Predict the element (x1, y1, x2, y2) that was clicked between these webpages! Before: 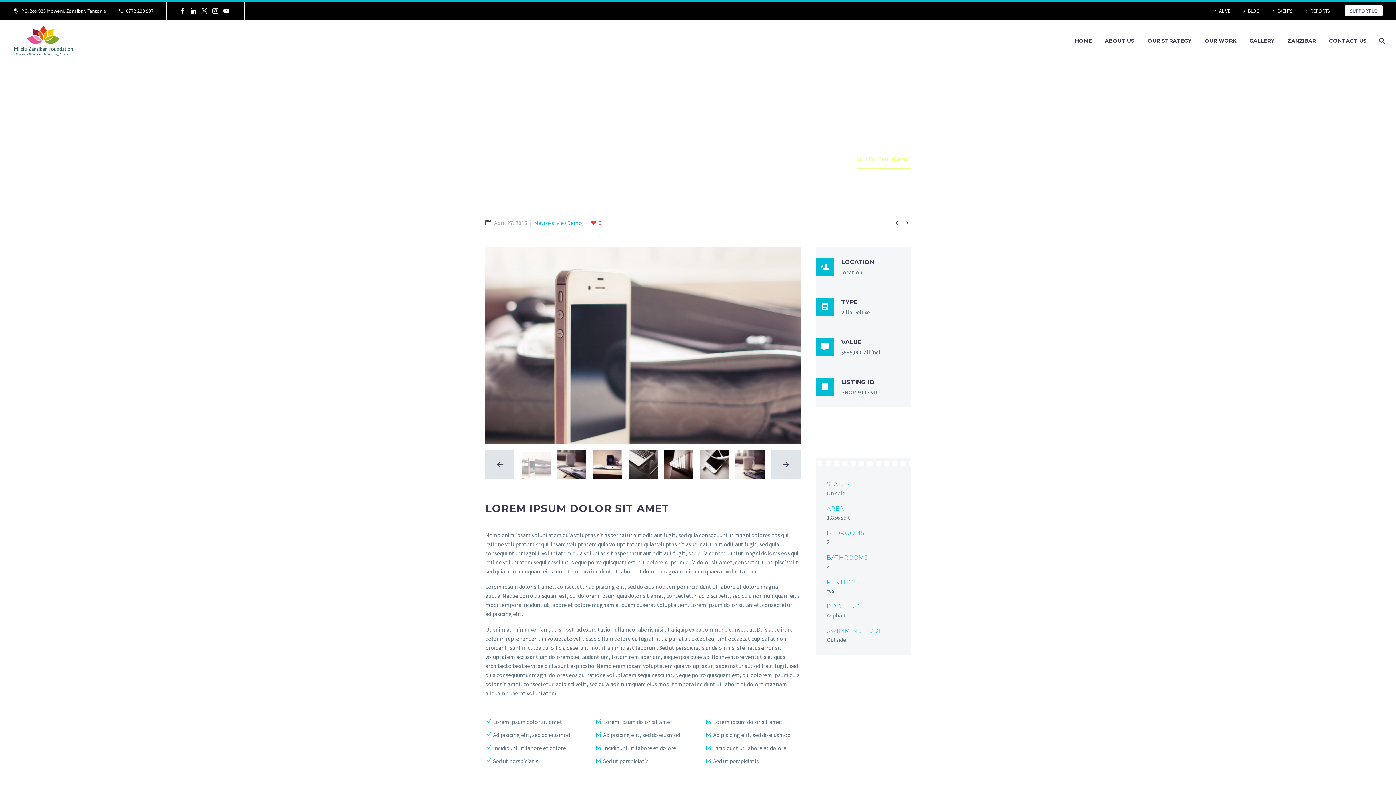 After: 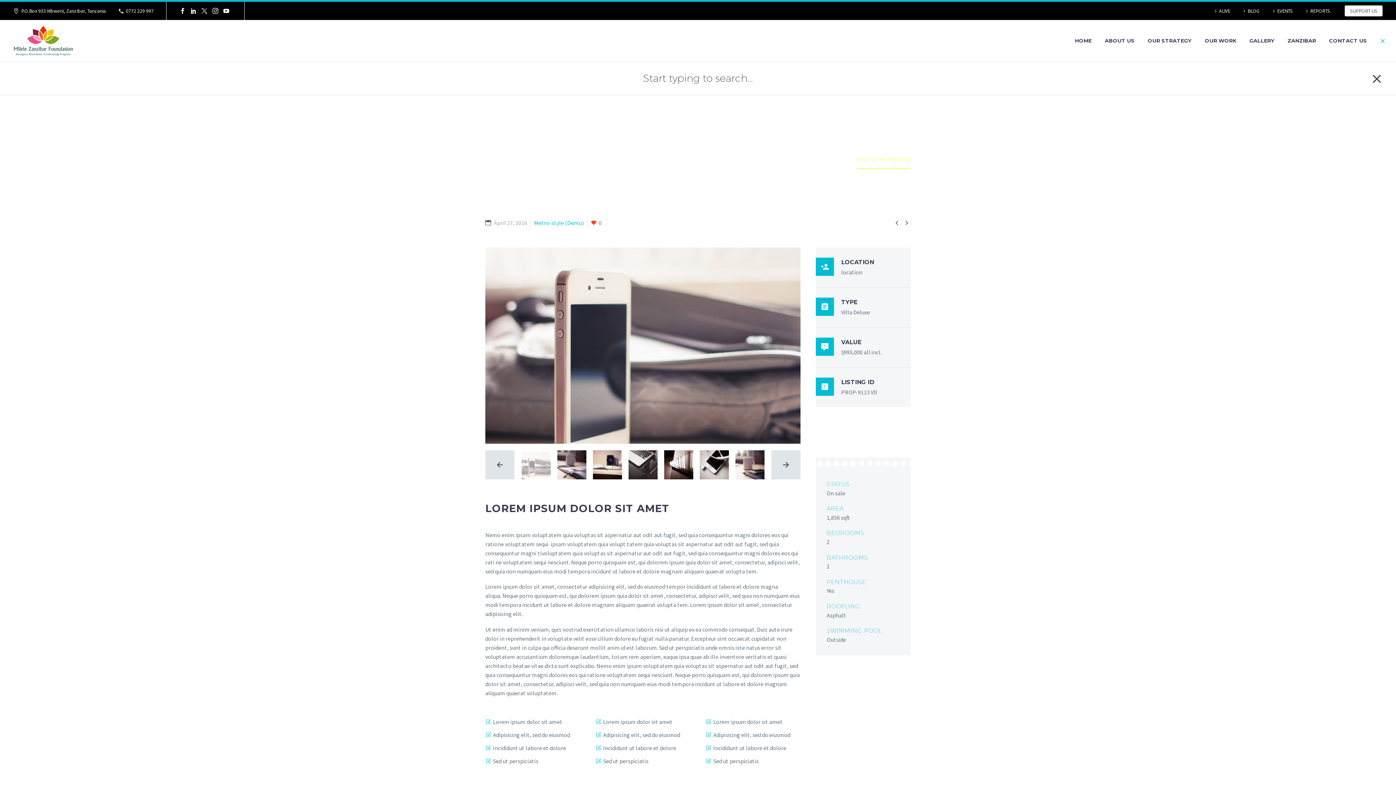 Action: bbox: (1374, 36, 1389, 45)